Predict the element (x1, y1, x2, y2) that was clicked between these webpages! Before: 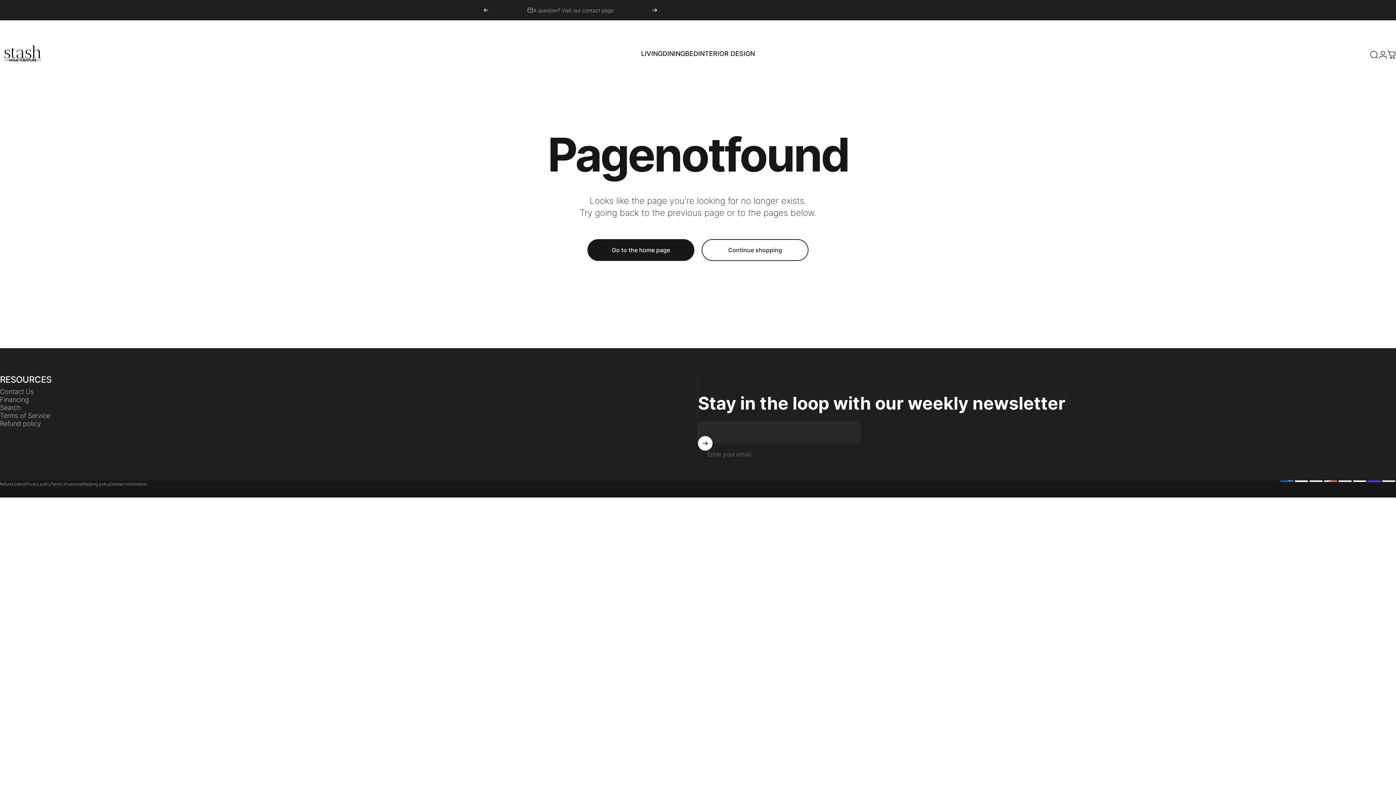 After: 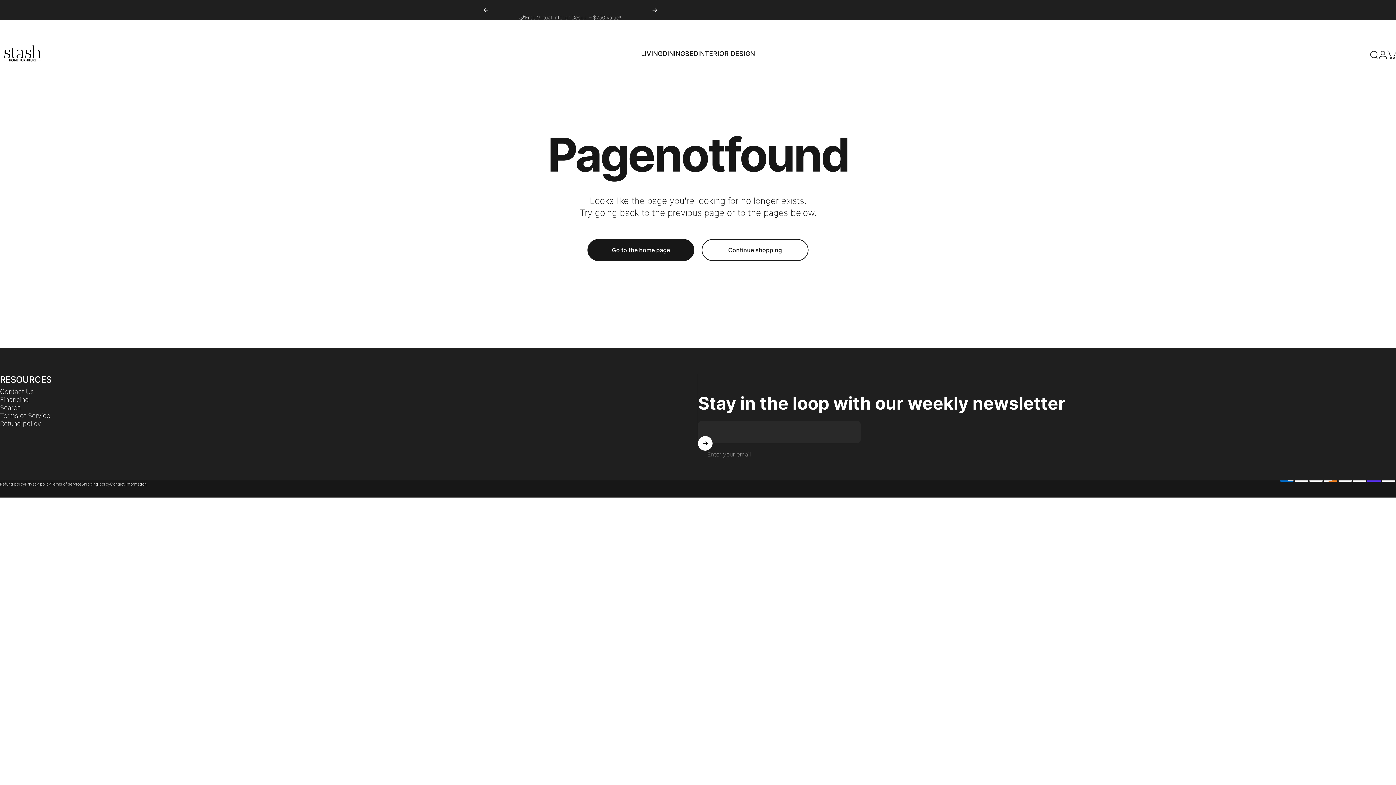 Action: label: Next bbox: (652, 0, 657, 20)